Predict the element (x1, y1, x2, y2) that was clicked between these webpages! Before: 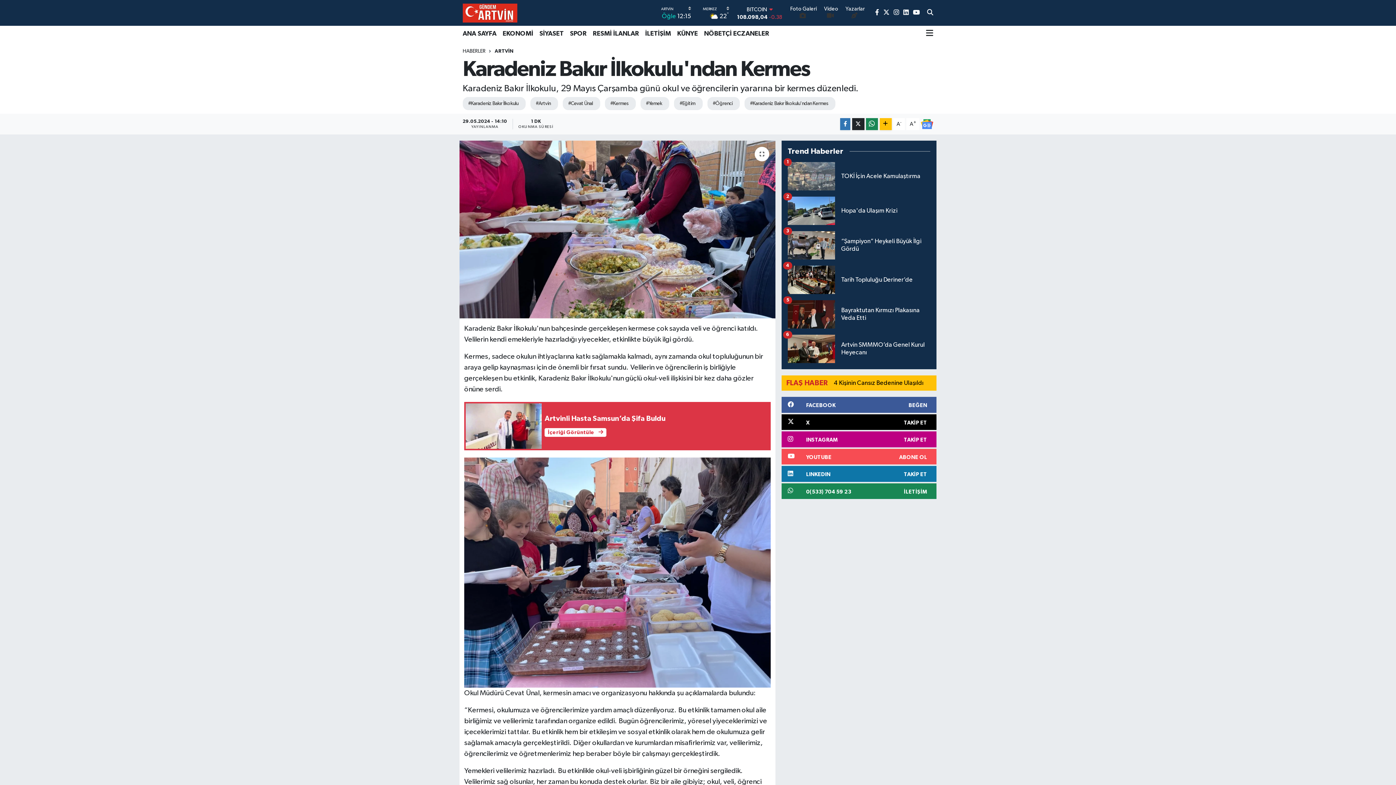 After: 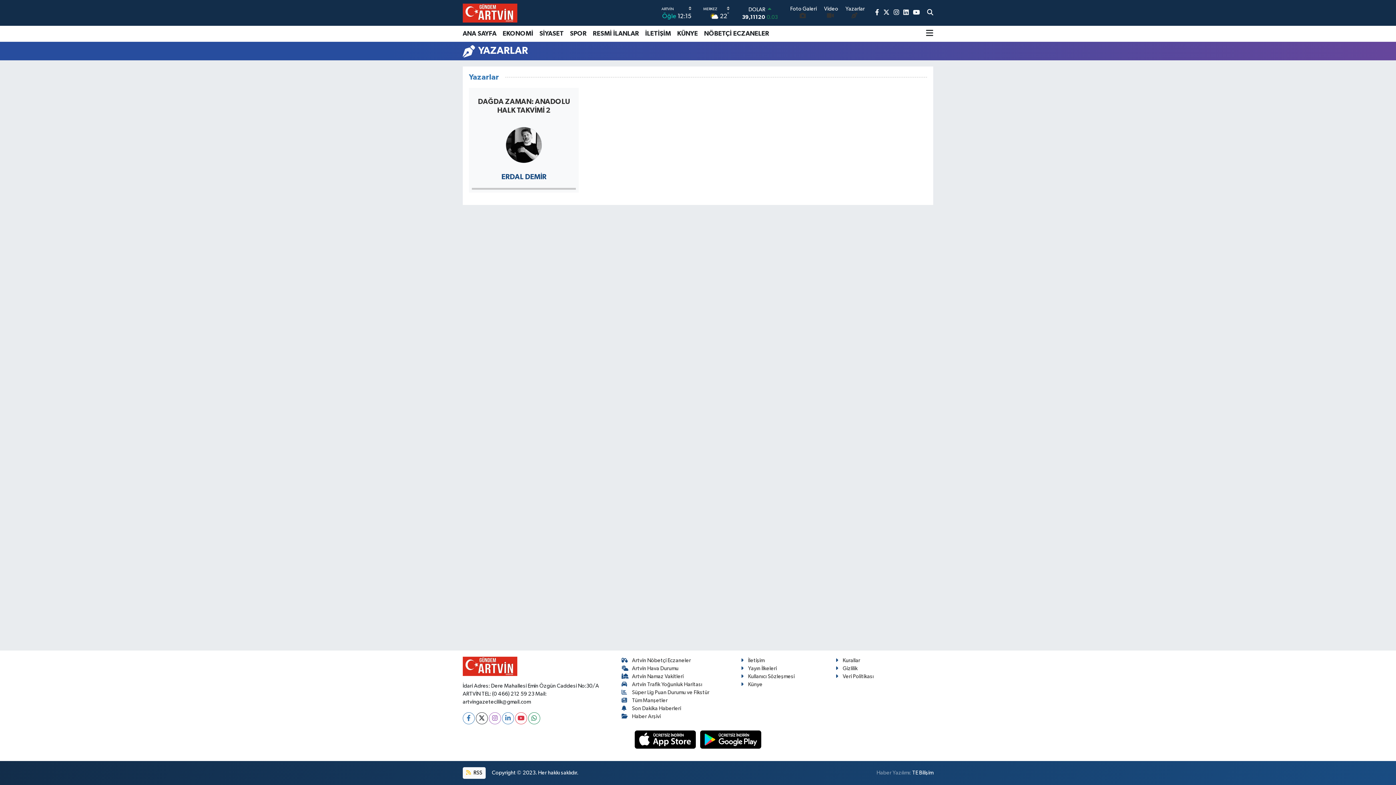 Action: bbox: (845, 6, 865, 20) label: Yazarlar